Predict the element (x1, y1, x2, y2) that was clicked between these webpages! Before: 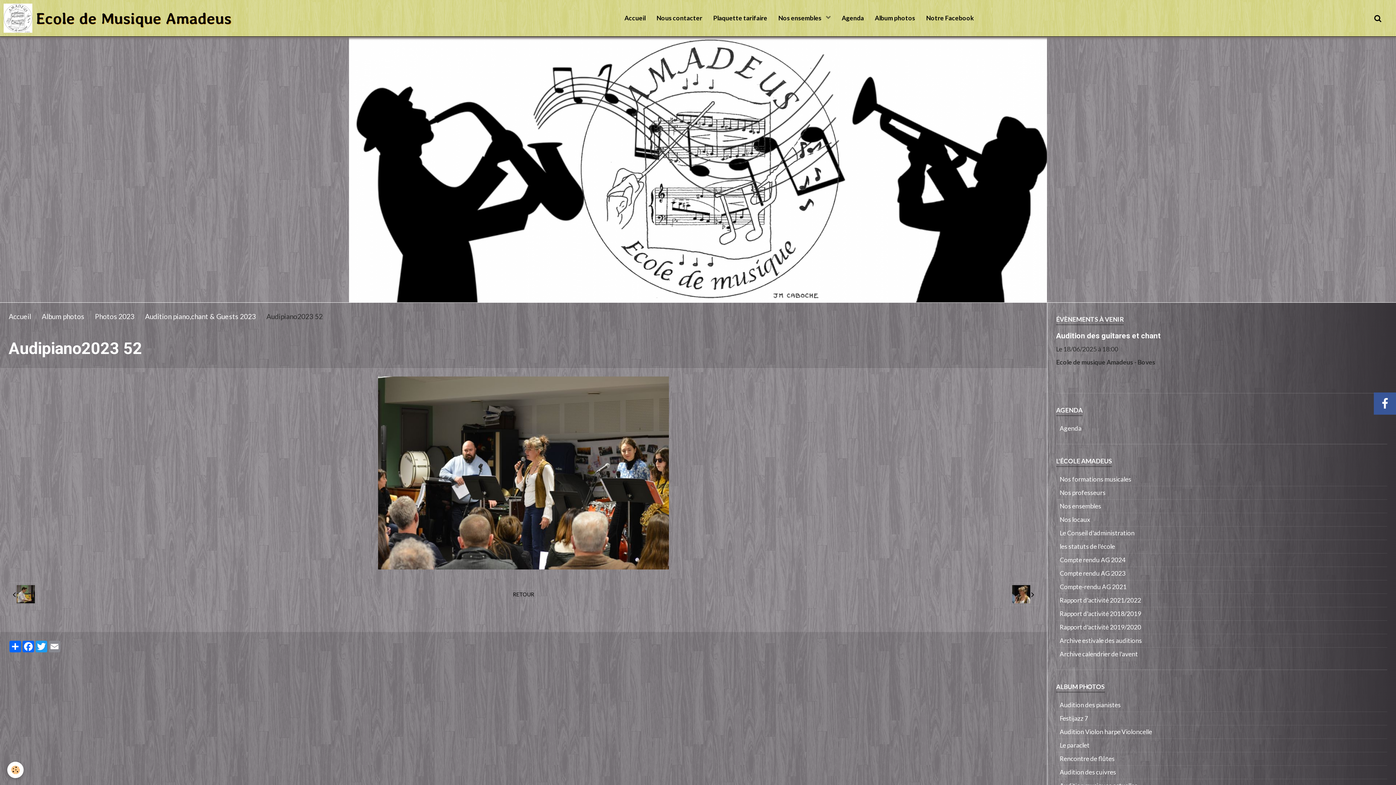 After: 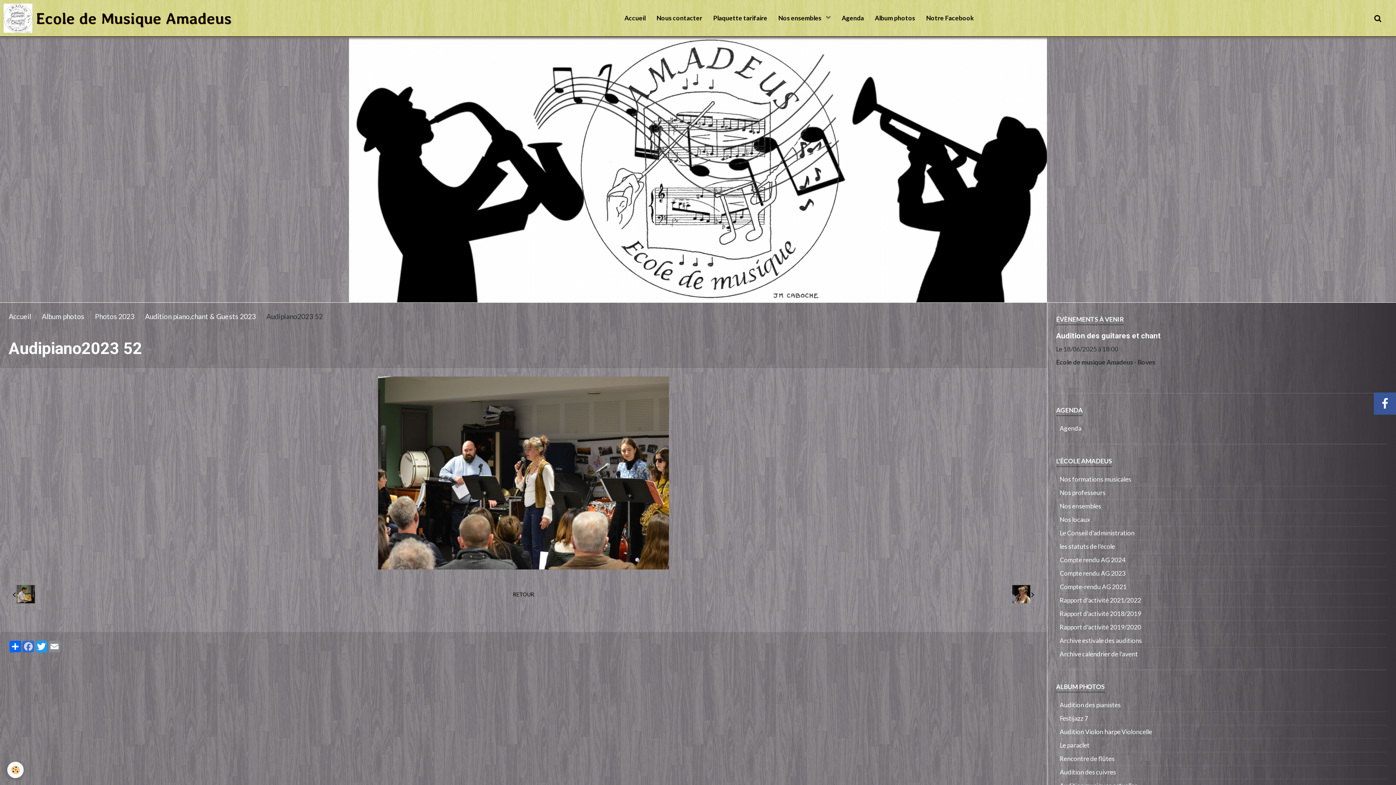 Action: label: Facebook bbox: (21, 641, 34, 652)